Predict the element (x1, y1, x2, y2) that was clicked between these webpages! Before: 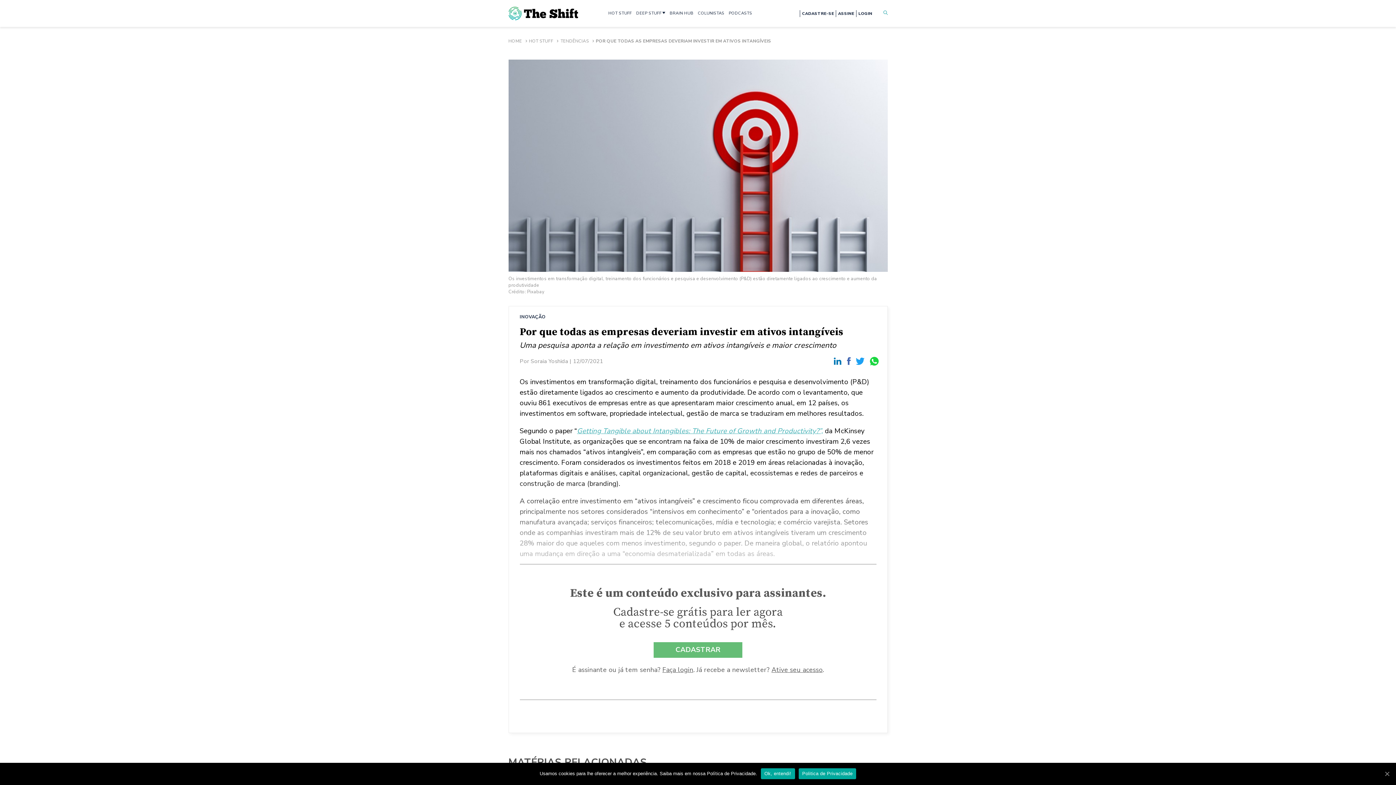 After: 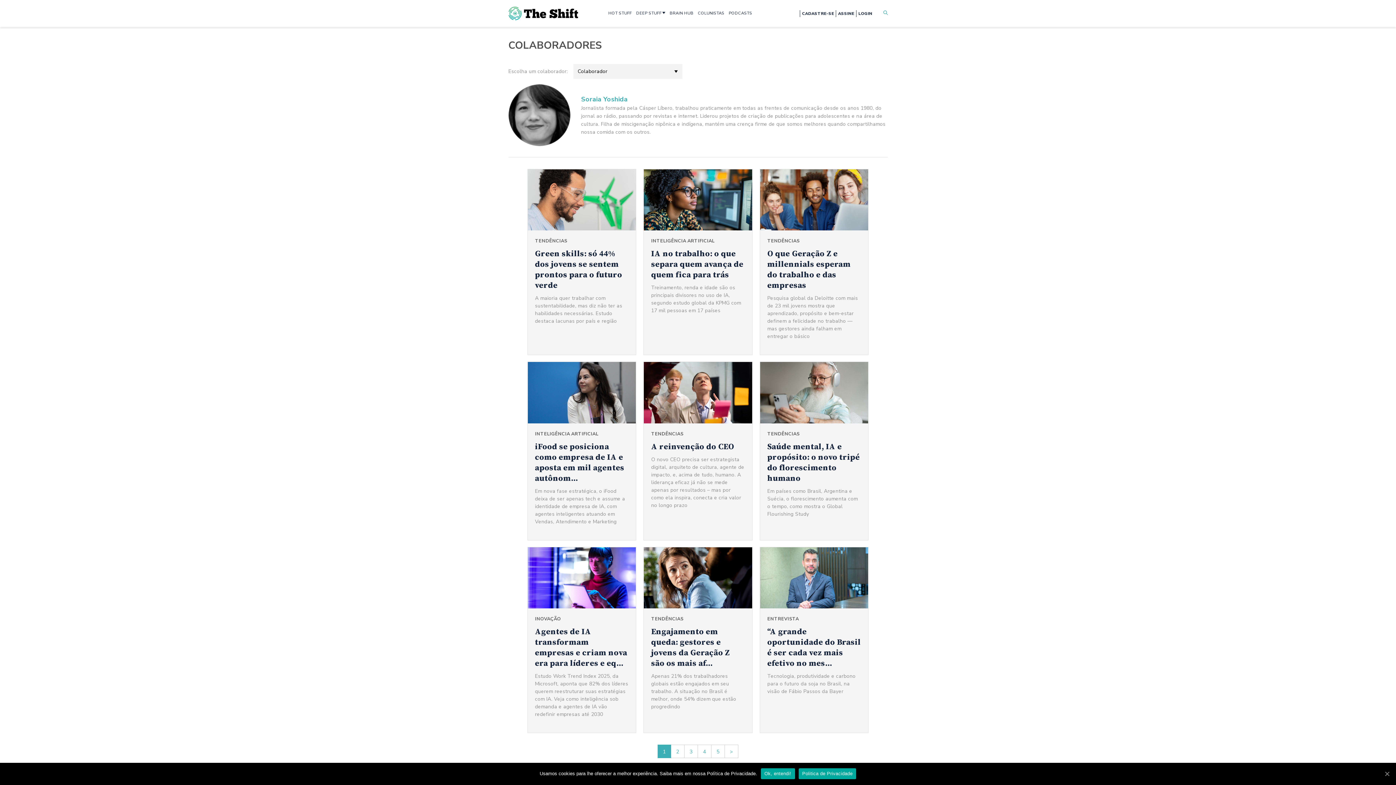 Action: label: Soraia Yoshida bbox: (530, 357, 568, 364)